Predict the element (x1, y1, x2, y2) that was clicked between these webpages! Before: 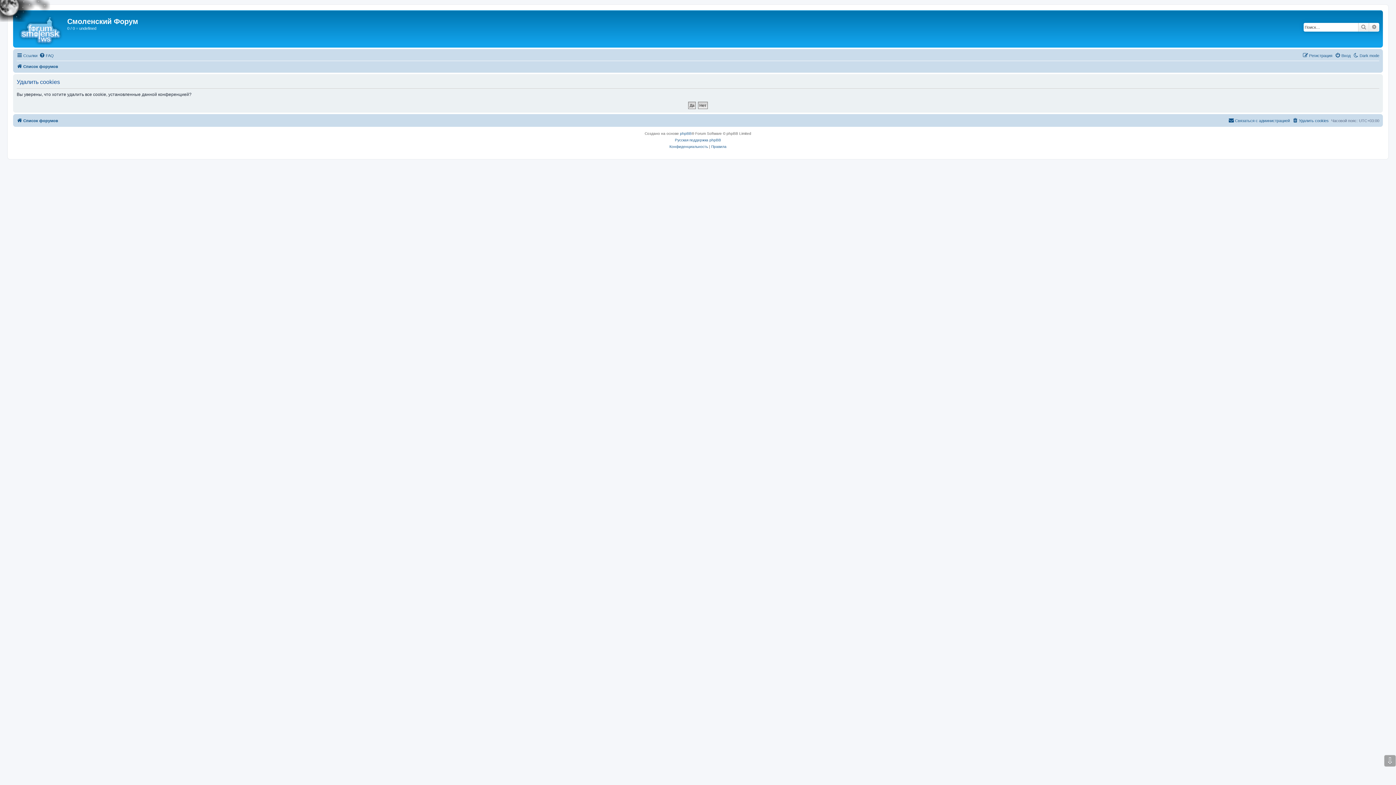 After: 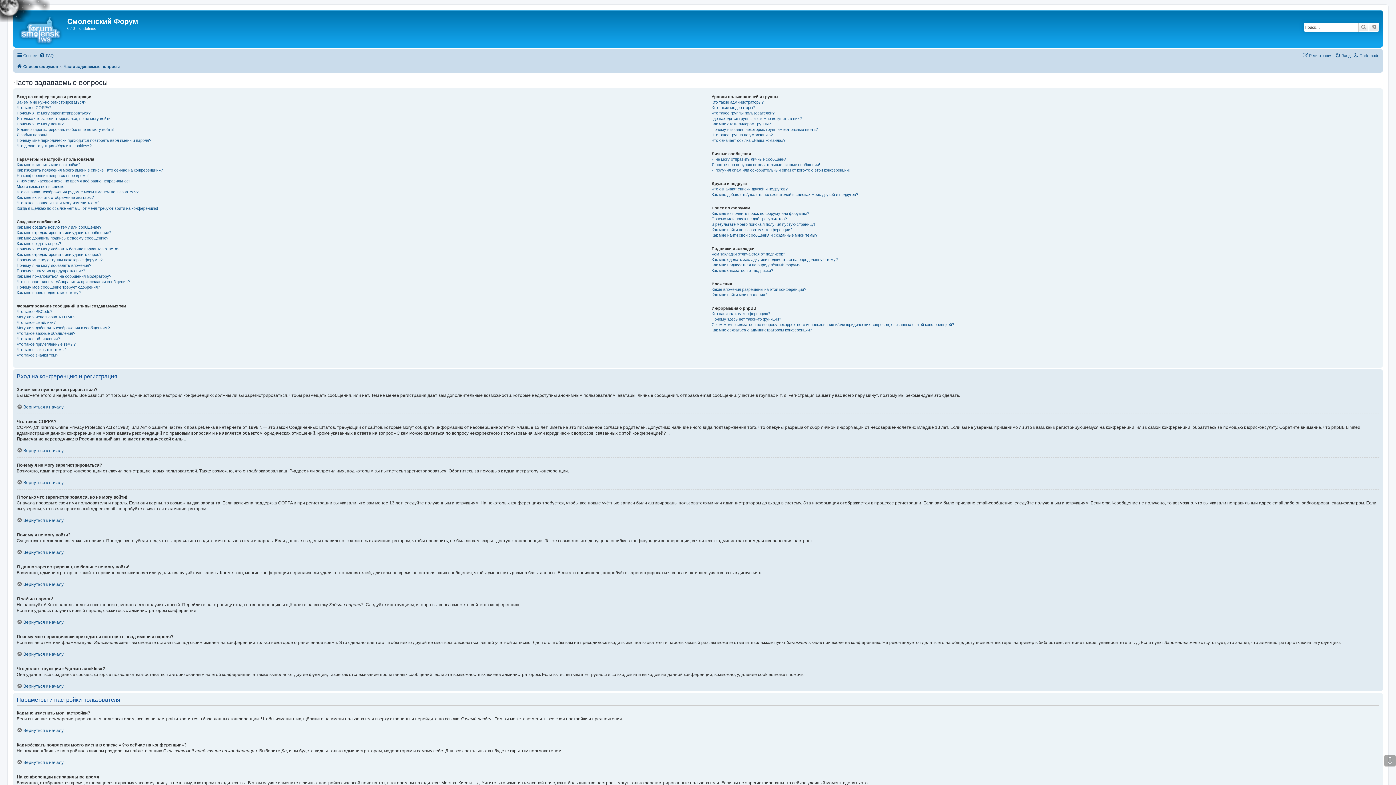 Action: label: FAQ bbox: (39, 51, 53, 60)